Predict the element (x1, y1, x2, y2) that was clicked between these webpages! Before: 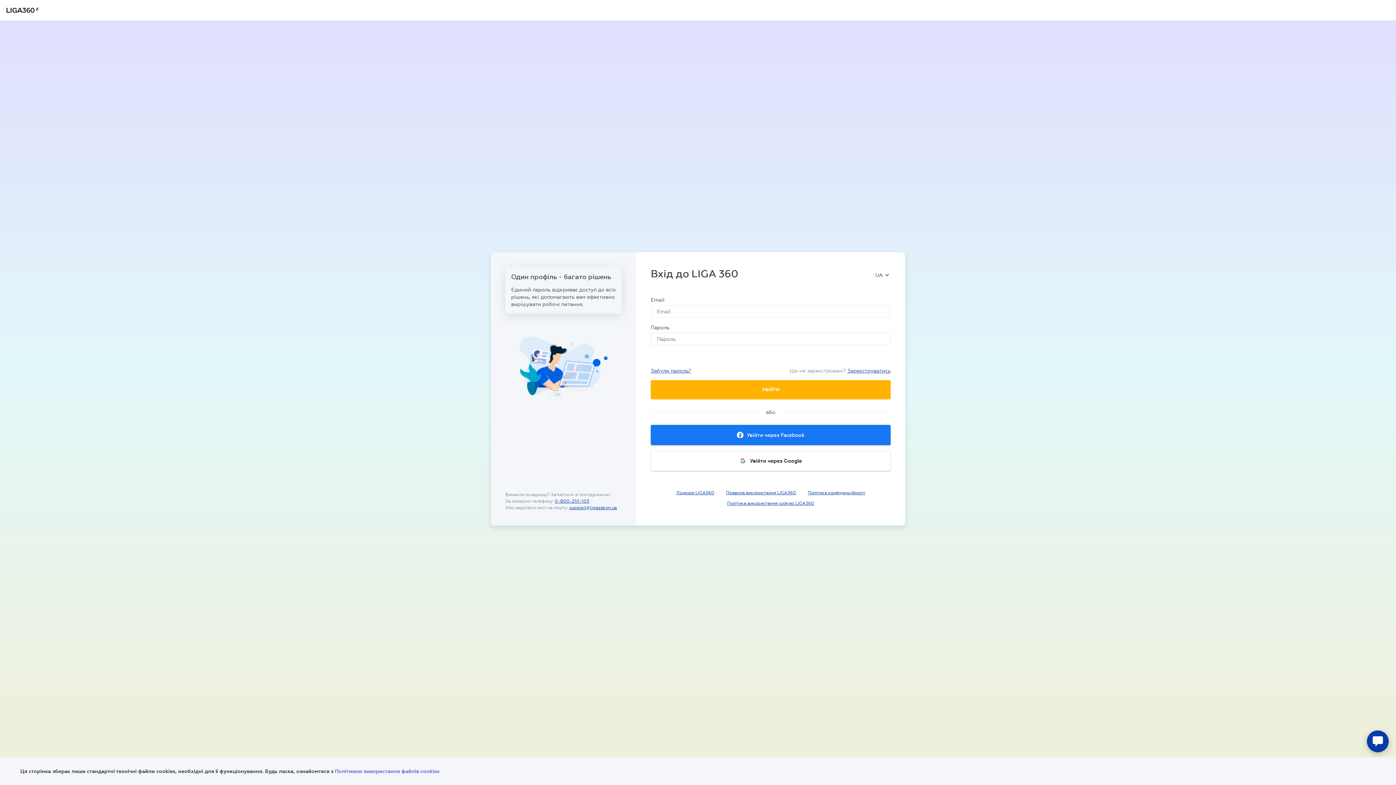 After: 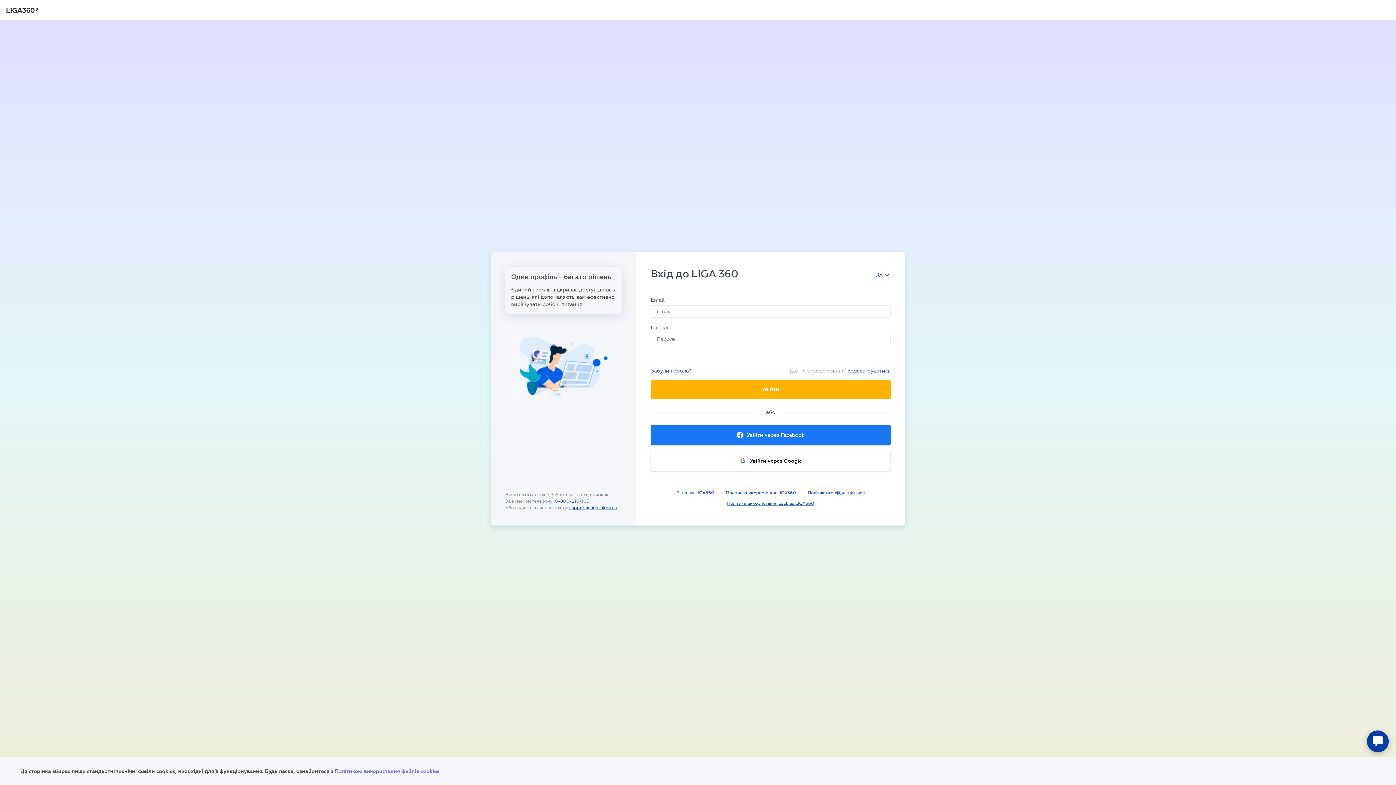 Action: bbox: (554, 498, 589, 503) label: 0-800-210-103